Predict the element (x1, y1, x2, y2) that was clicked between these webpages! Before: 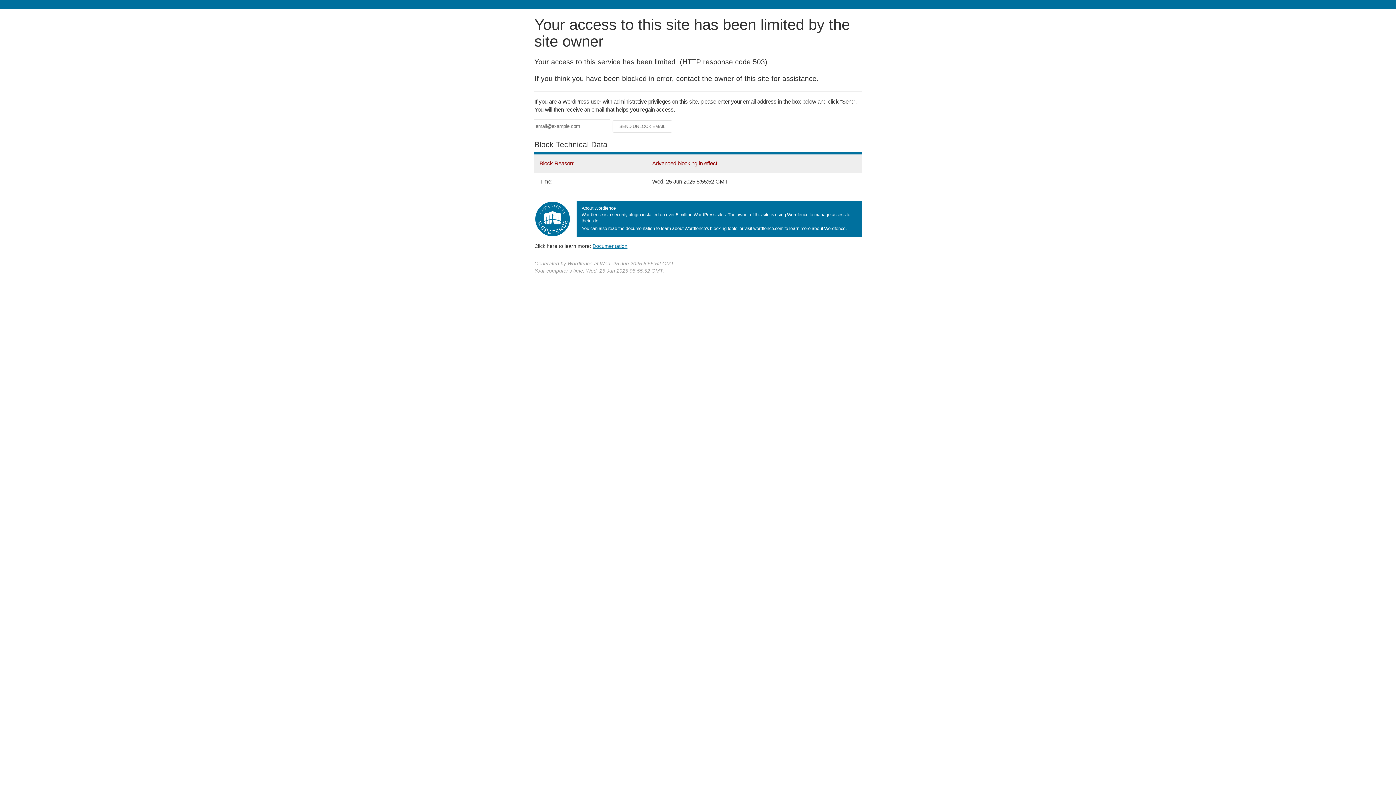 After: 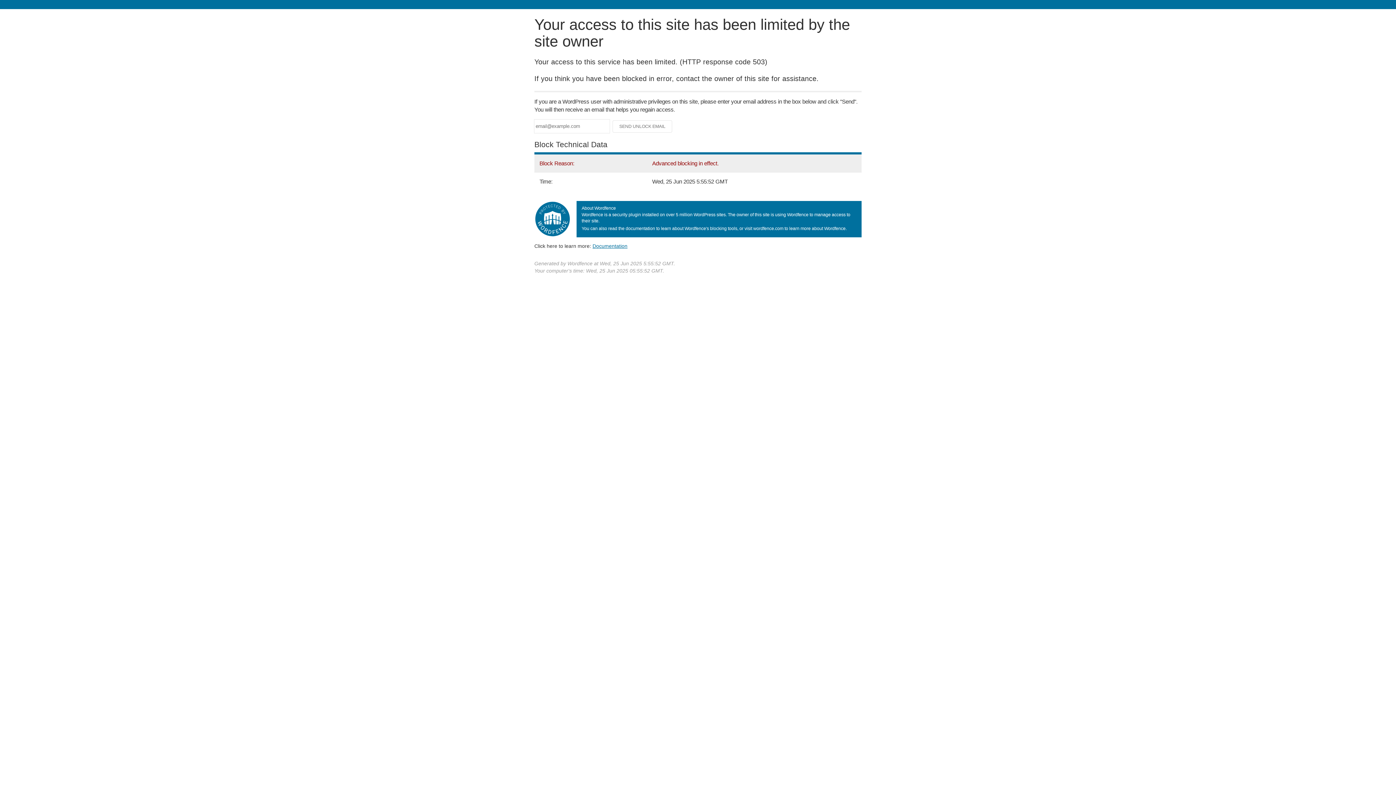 Action: label: Documentation bbox: (592, 243, 627, 248)